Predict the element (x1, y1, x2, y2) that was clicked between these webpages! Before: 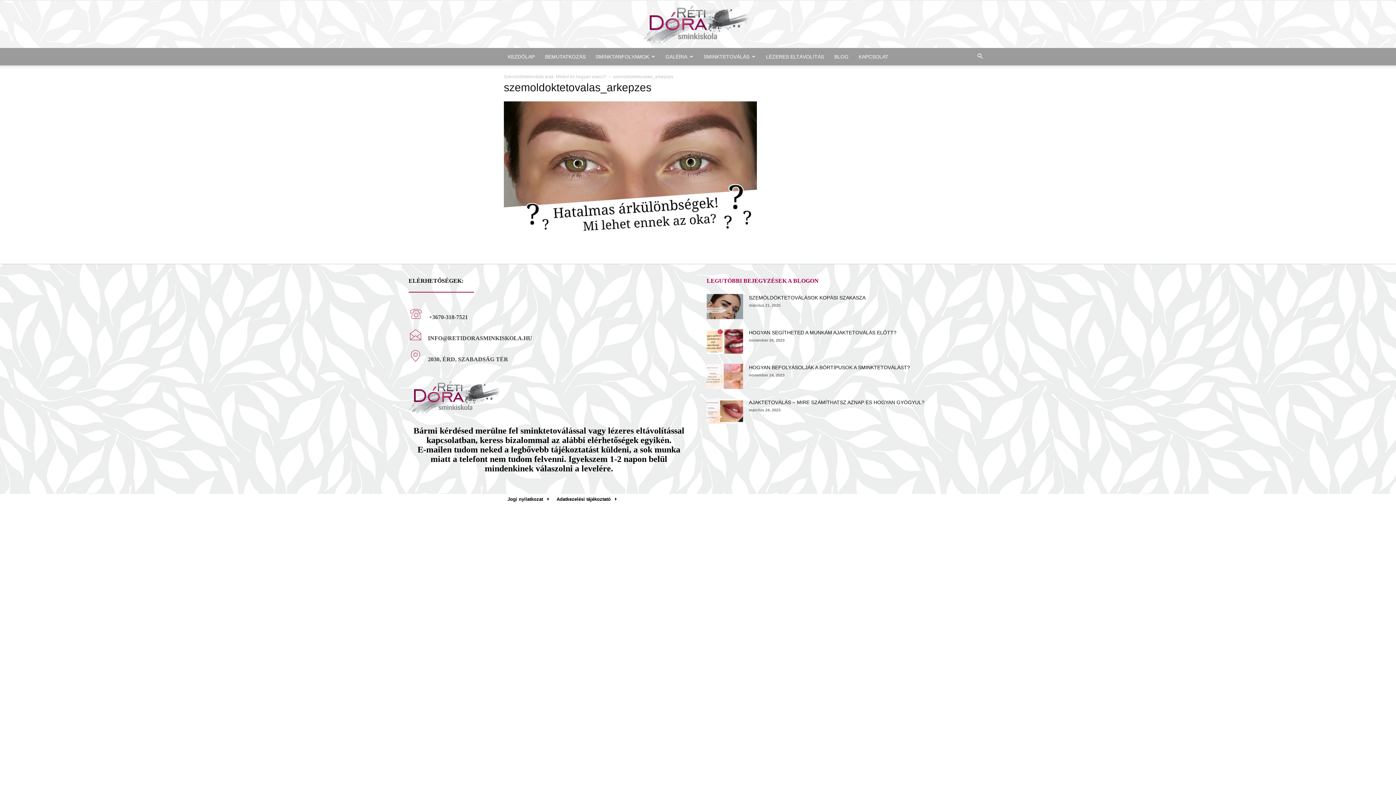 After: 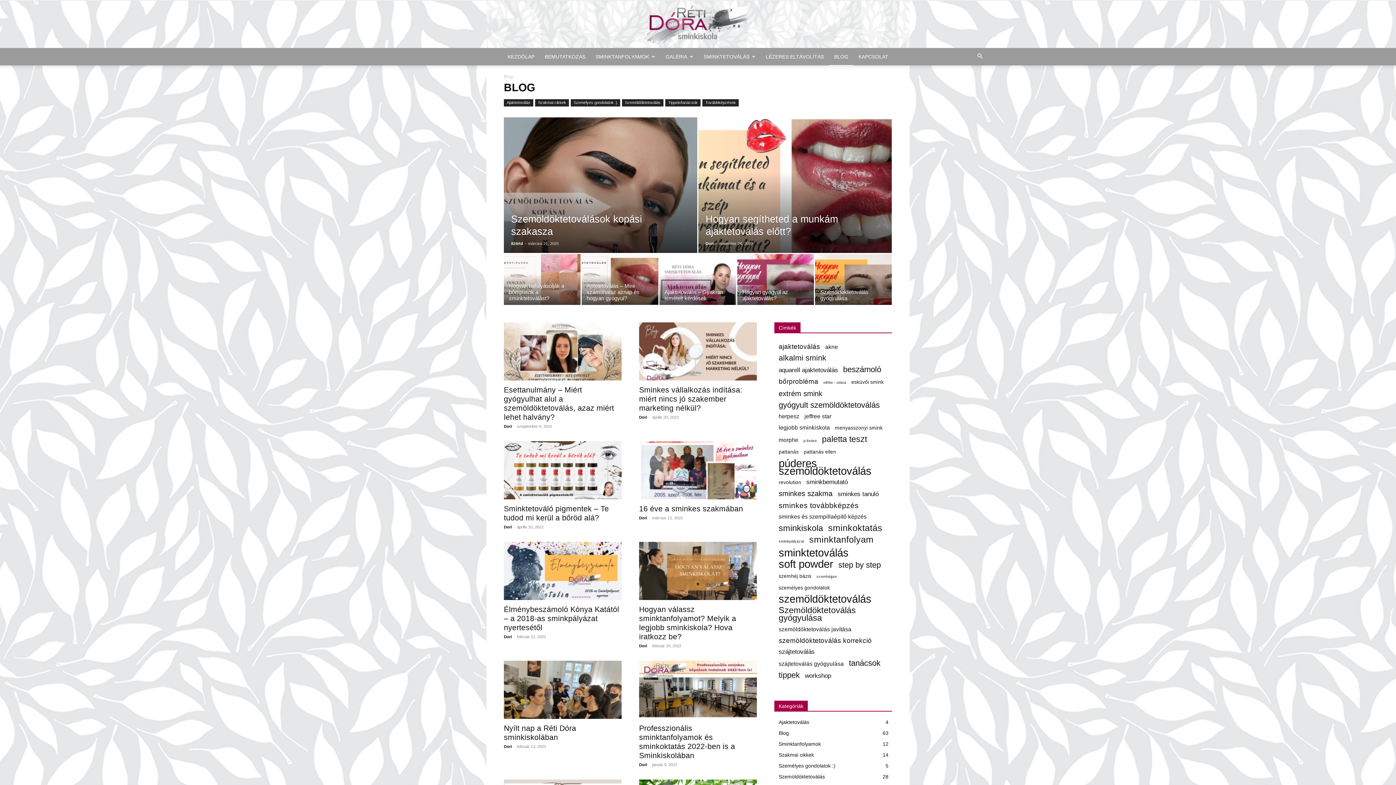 Action: bbox: (829, 48, 853, 65) label: BLOG